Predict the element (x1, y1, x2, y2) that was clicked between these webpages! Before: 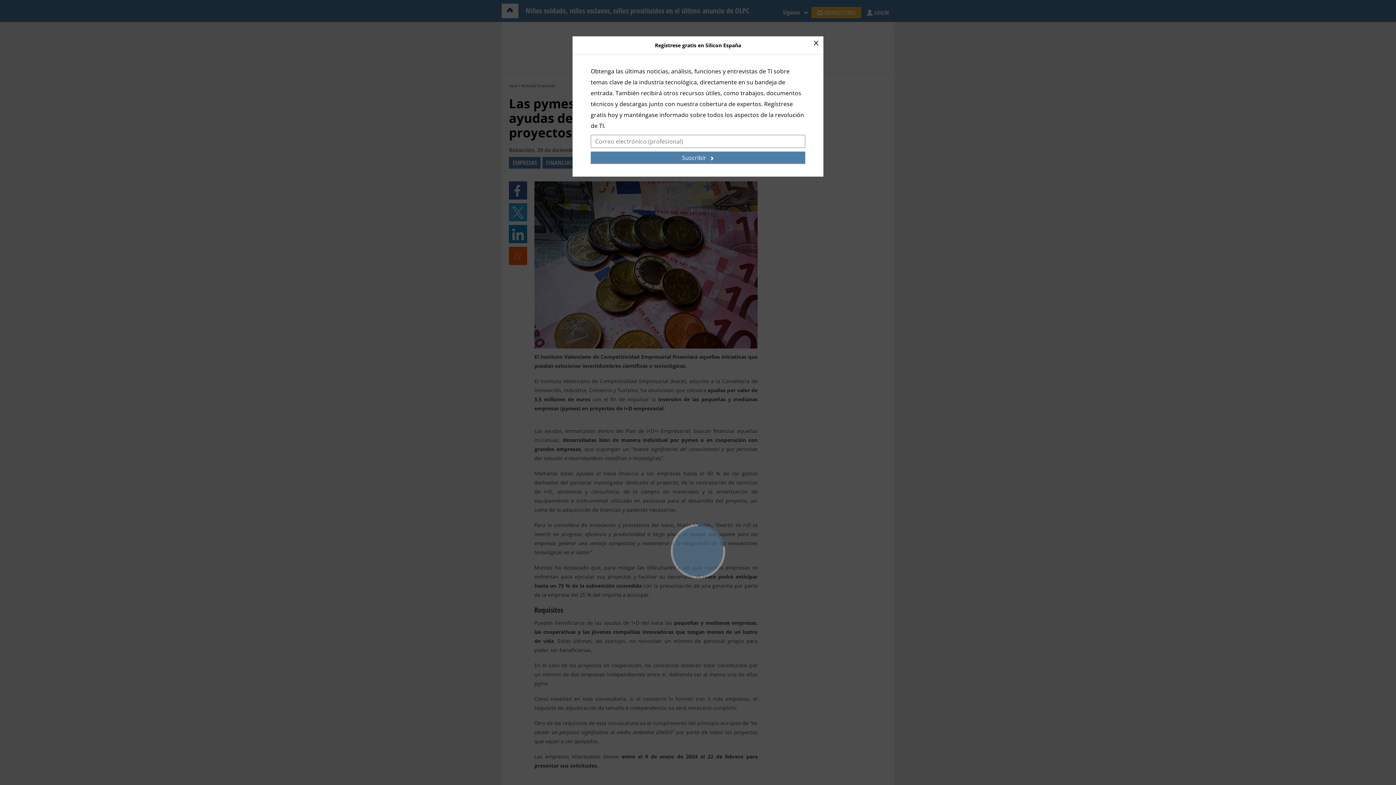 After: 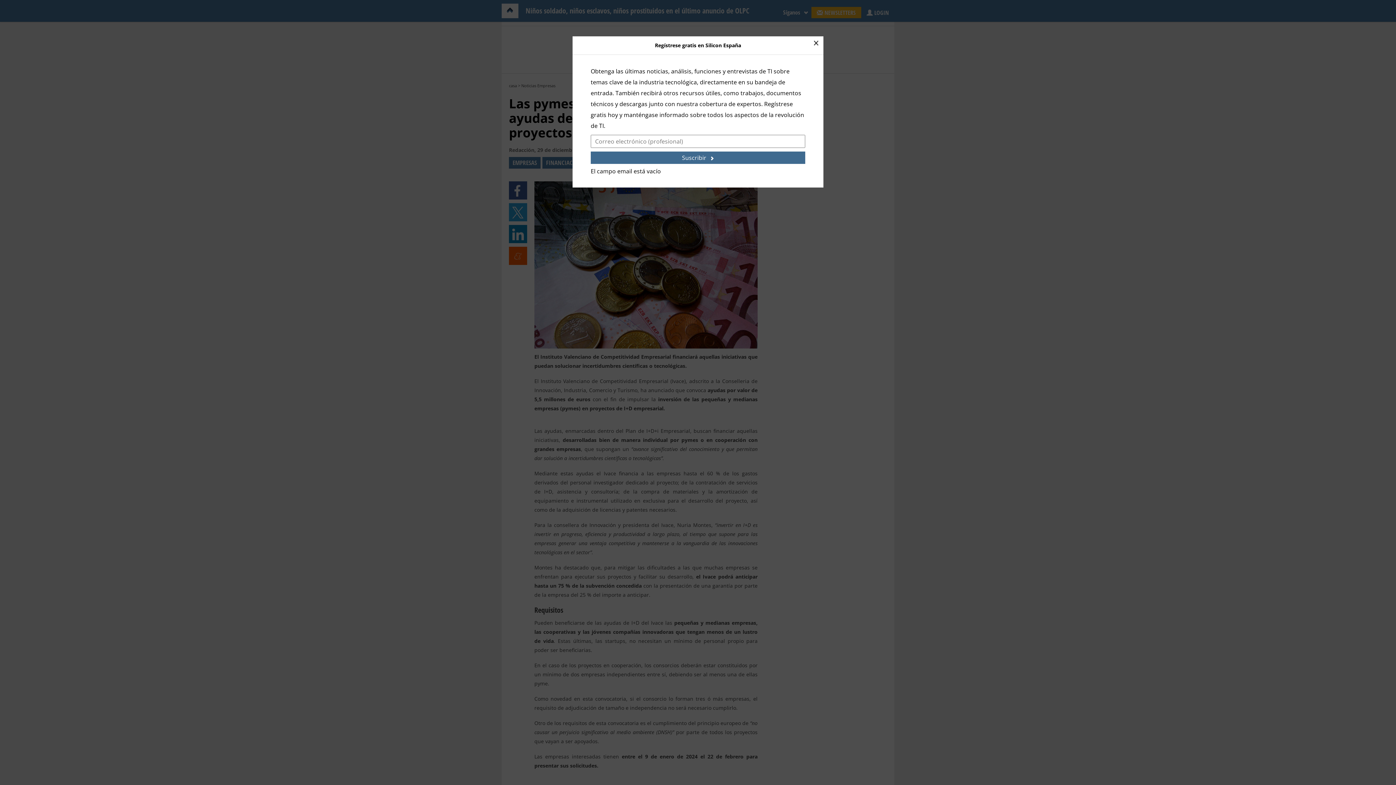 Action: label: Suscribir bbox: (590, 151, 805, 164)